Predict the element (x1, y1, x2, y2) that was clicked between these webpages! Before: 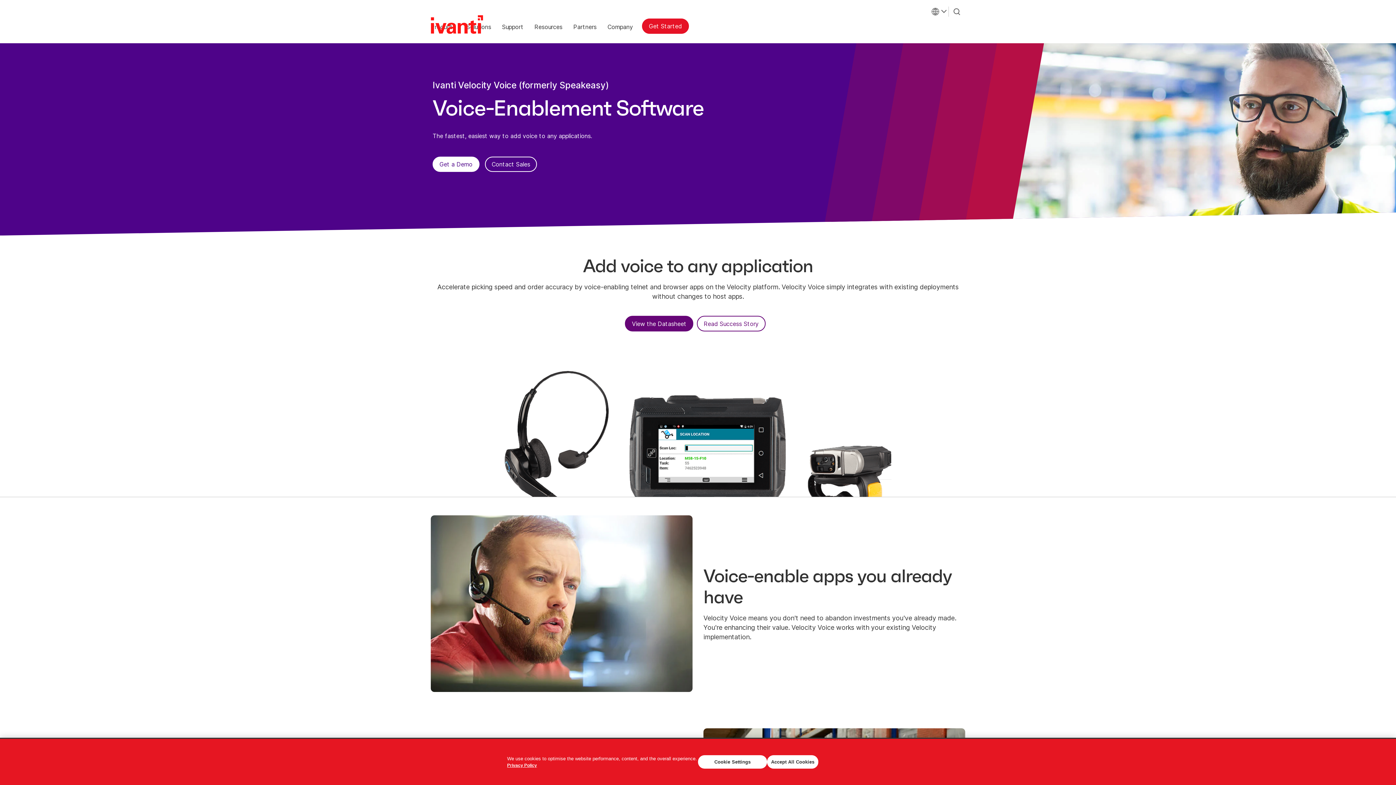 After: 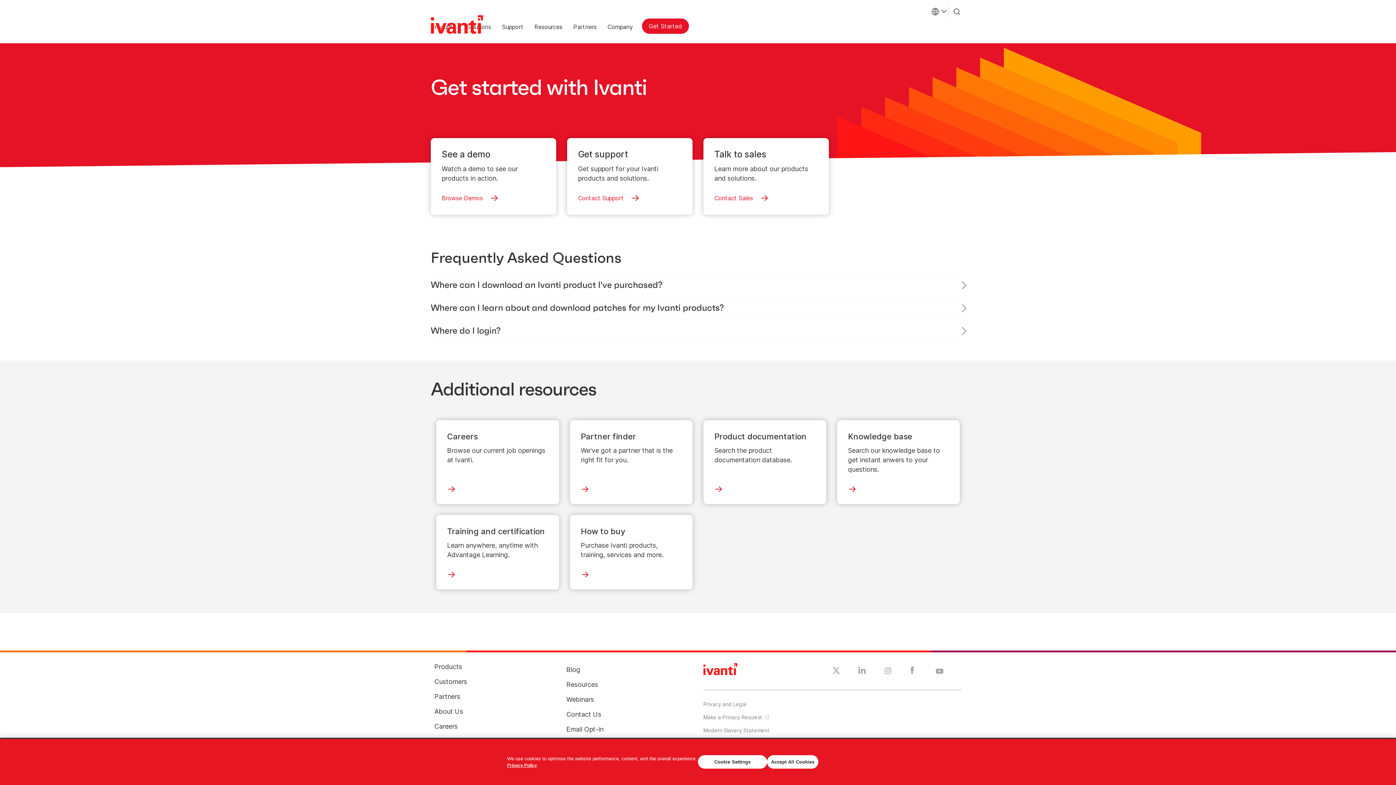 Action: bbox: (642, 18, 688, 33) label: Get Started